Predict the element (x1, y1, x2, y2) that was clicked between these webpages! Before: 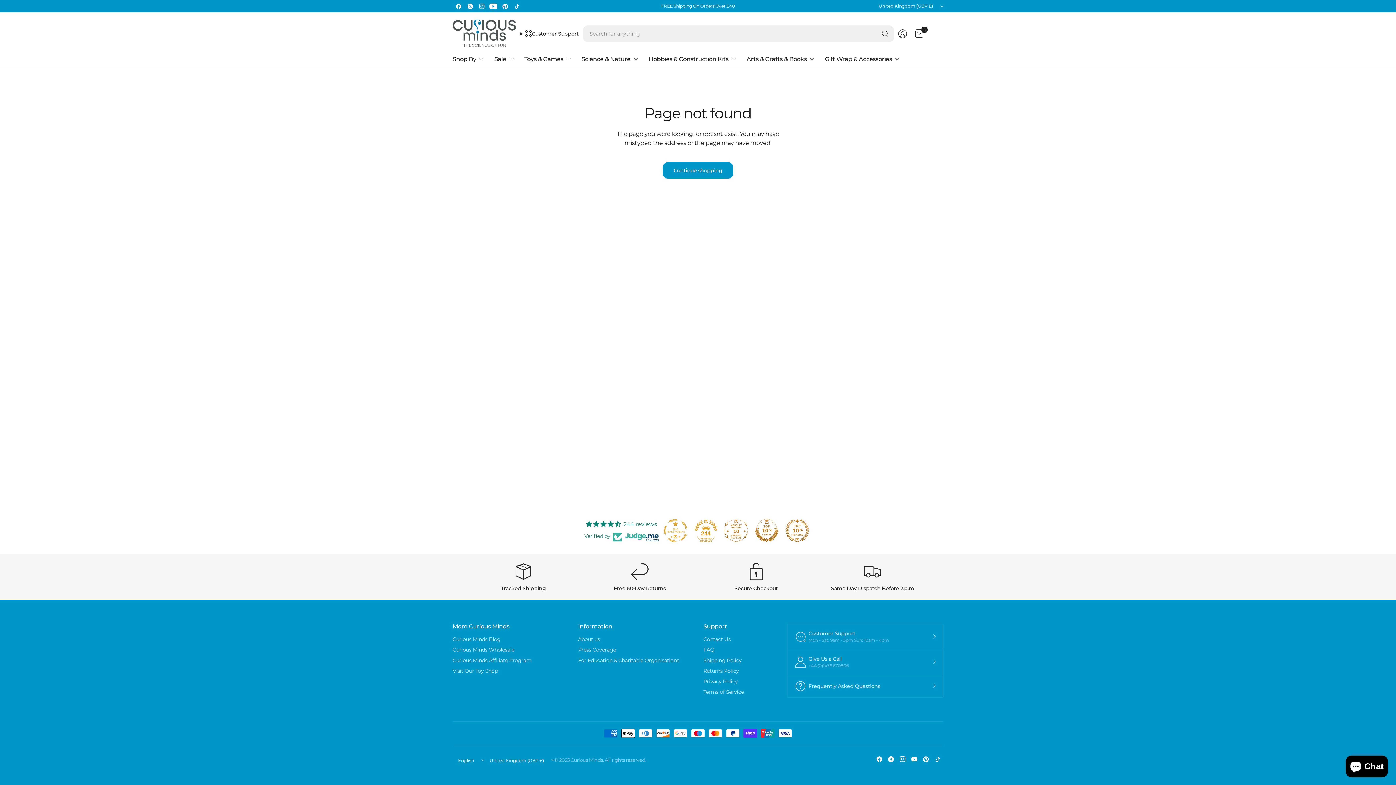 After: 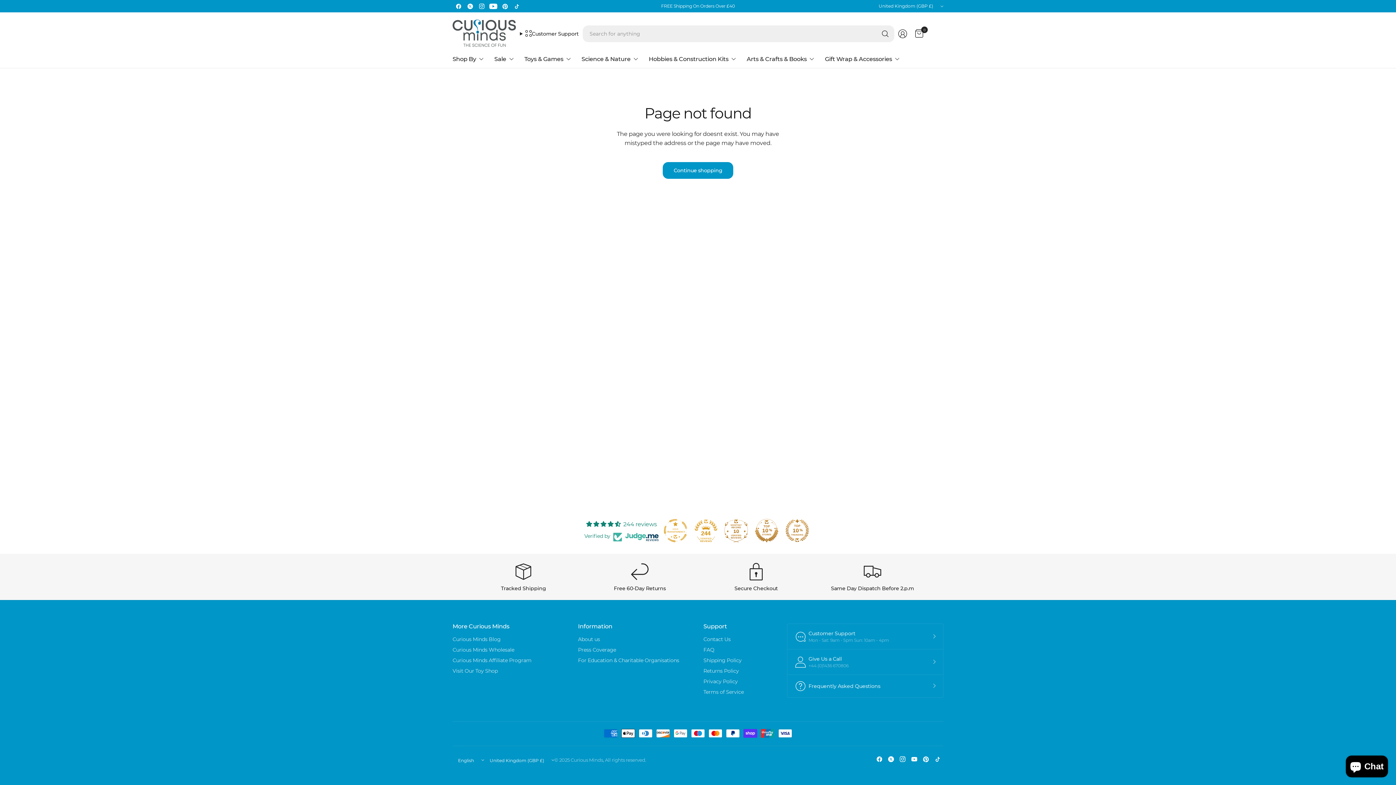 Action: bbox: (885, 753, 897, 765)